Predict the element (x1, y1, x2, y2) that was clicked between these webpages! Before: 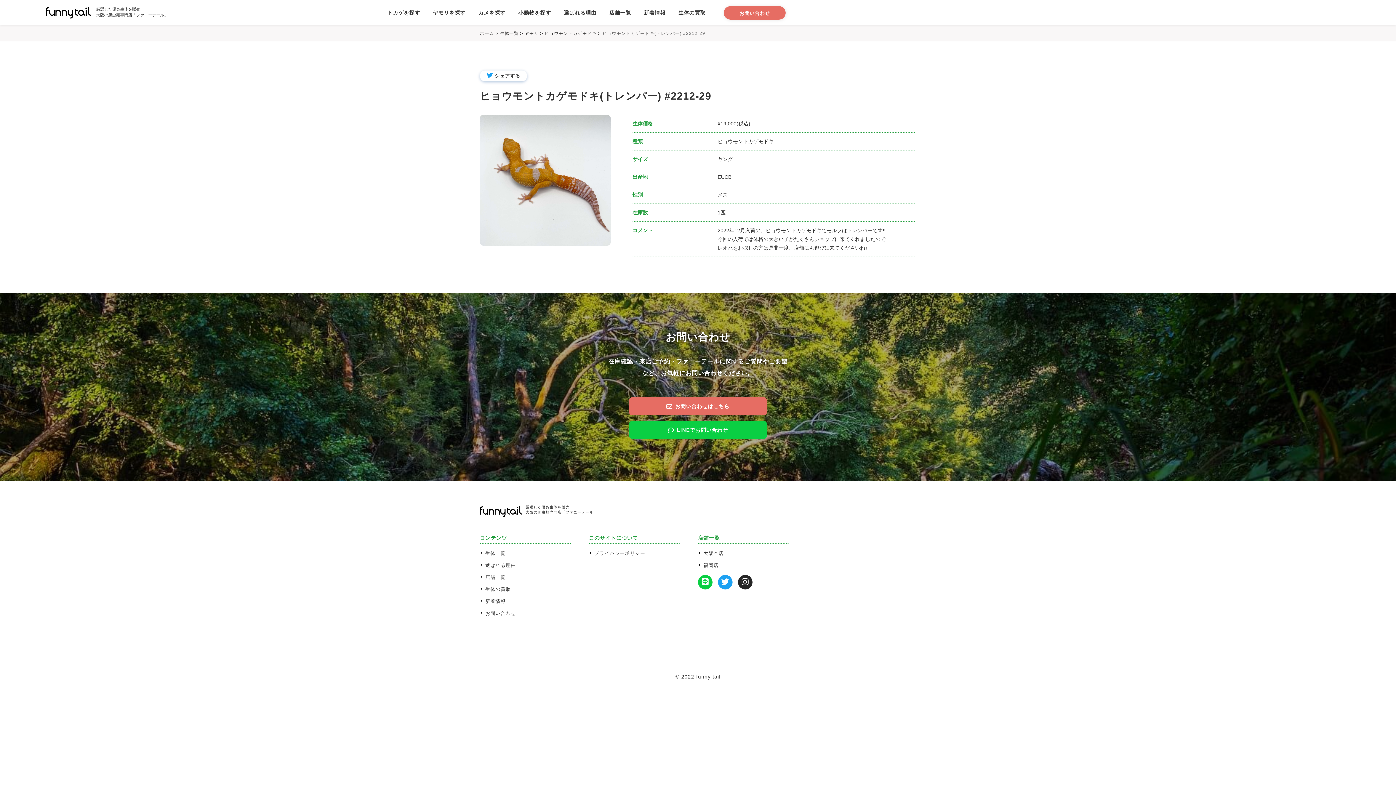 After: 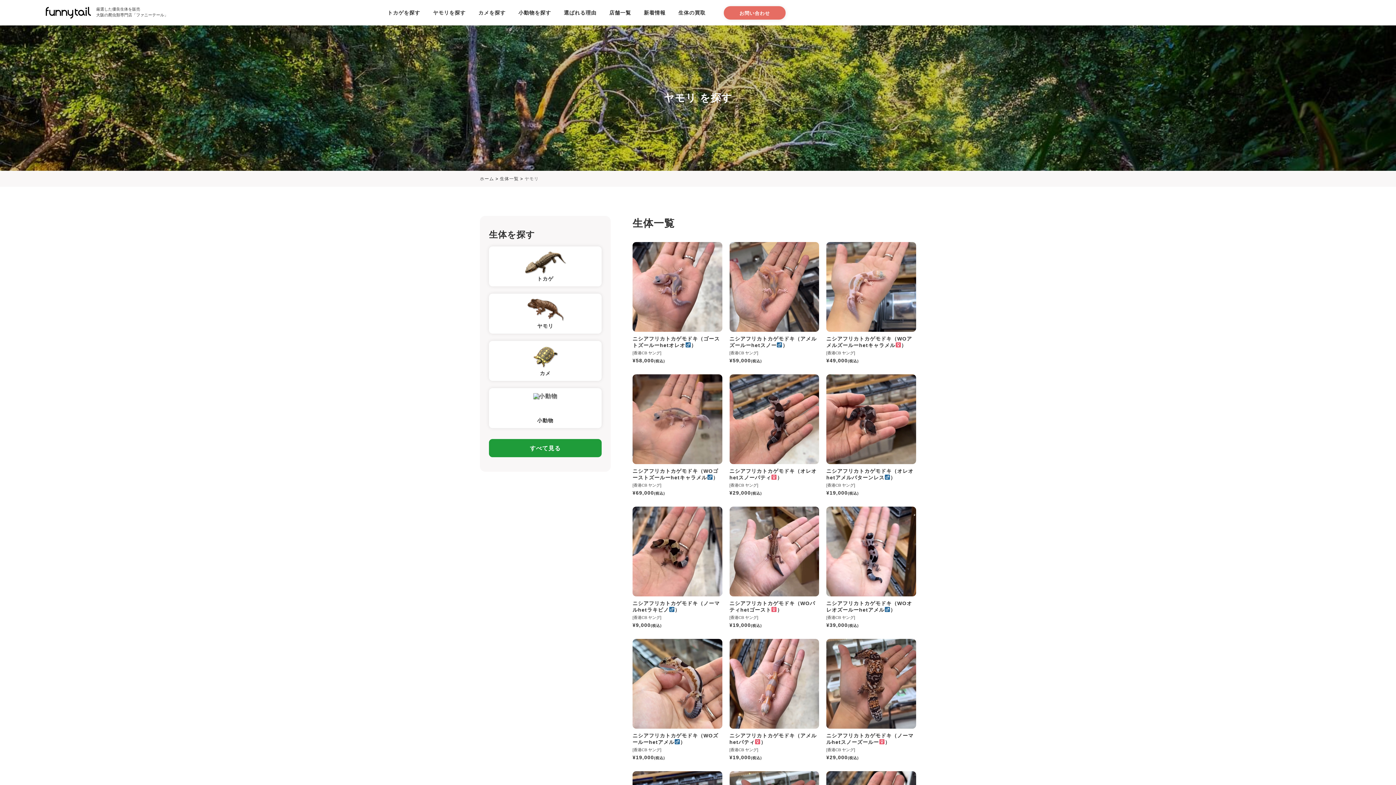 Action: label: ヤモリ bbox: (524, 30, 538, 36)